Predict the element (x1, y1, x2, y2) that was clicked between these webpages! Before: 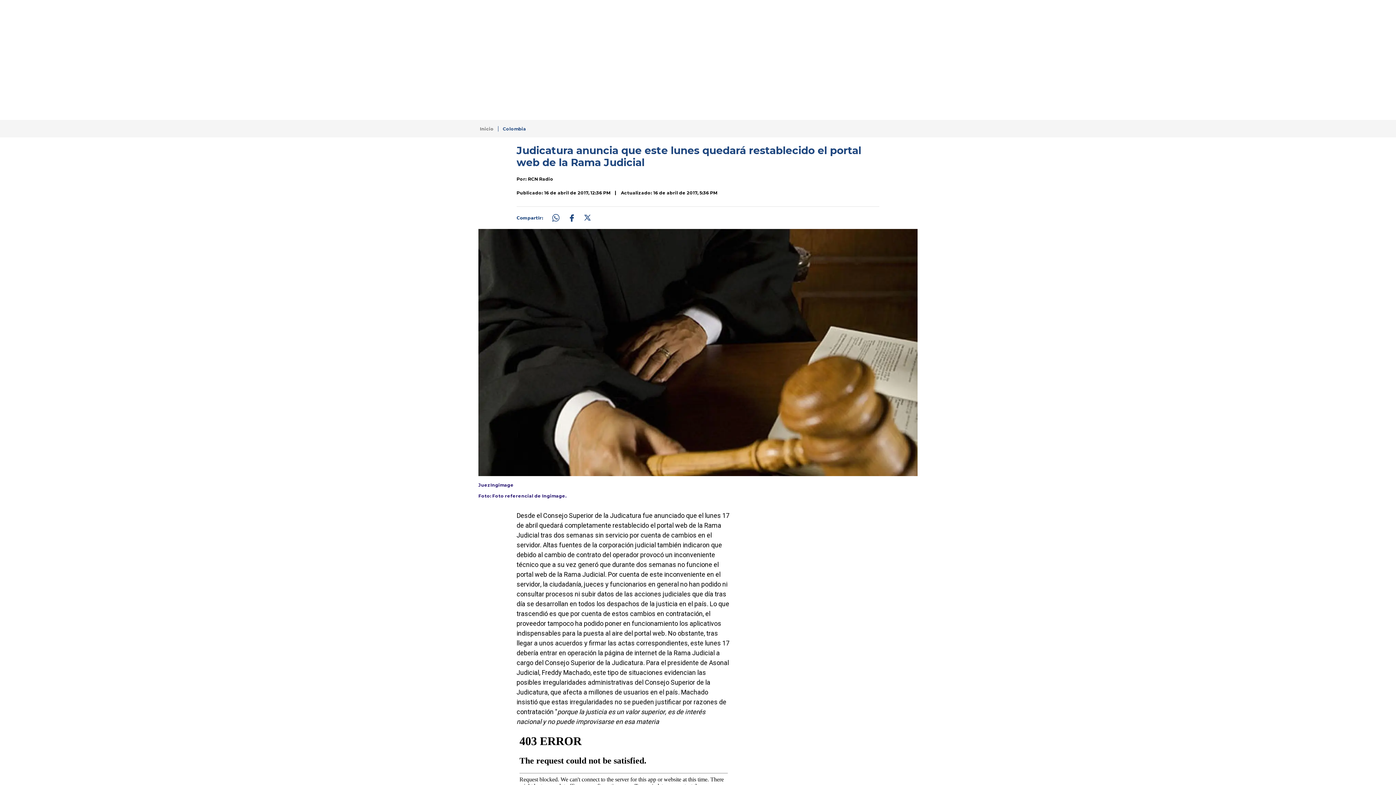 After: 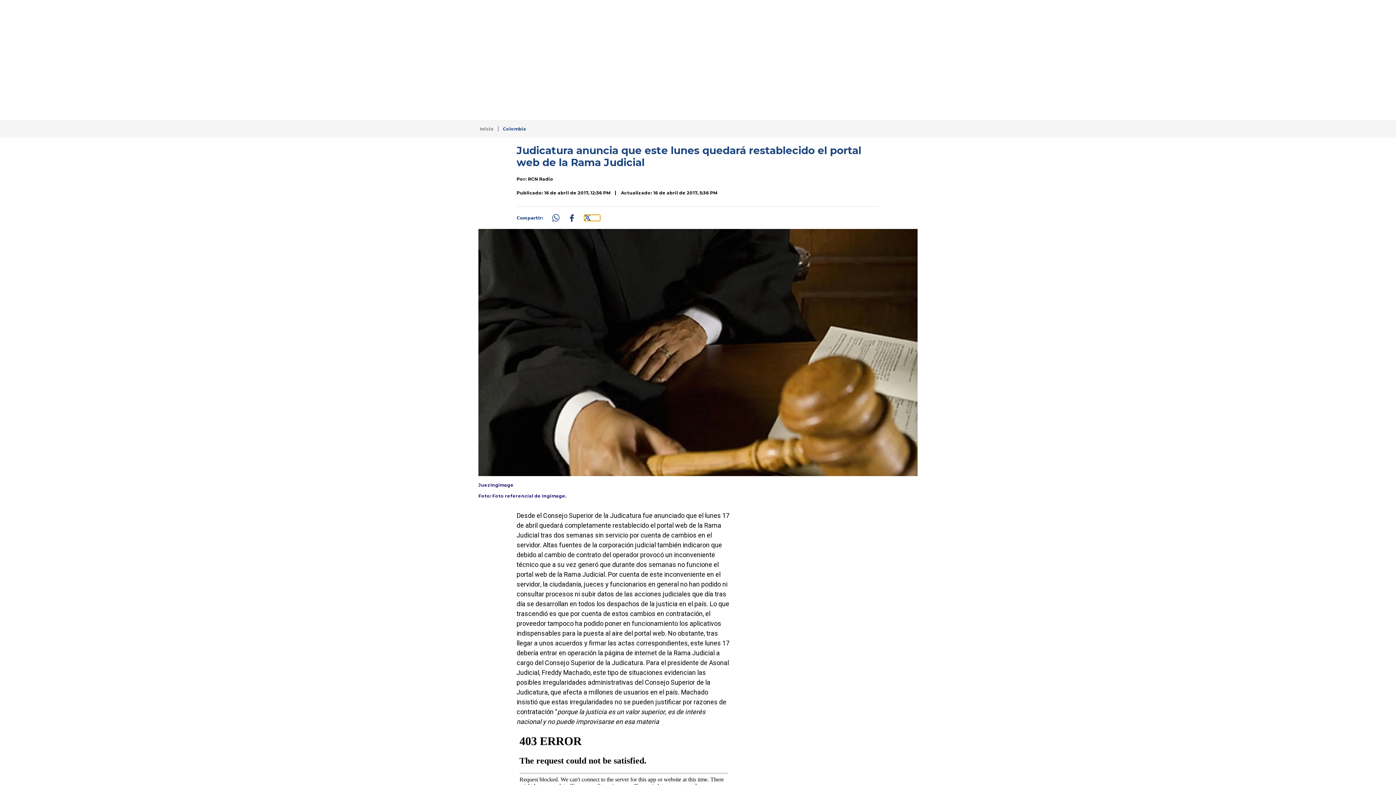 Action: label: Compartir: https://www.rcnradio.com/colombia/judicatura-anuncia-este-lunes-quedara-restablecido-portal-web-la-rama-judicial bbox: (584, 214, 600, 221)